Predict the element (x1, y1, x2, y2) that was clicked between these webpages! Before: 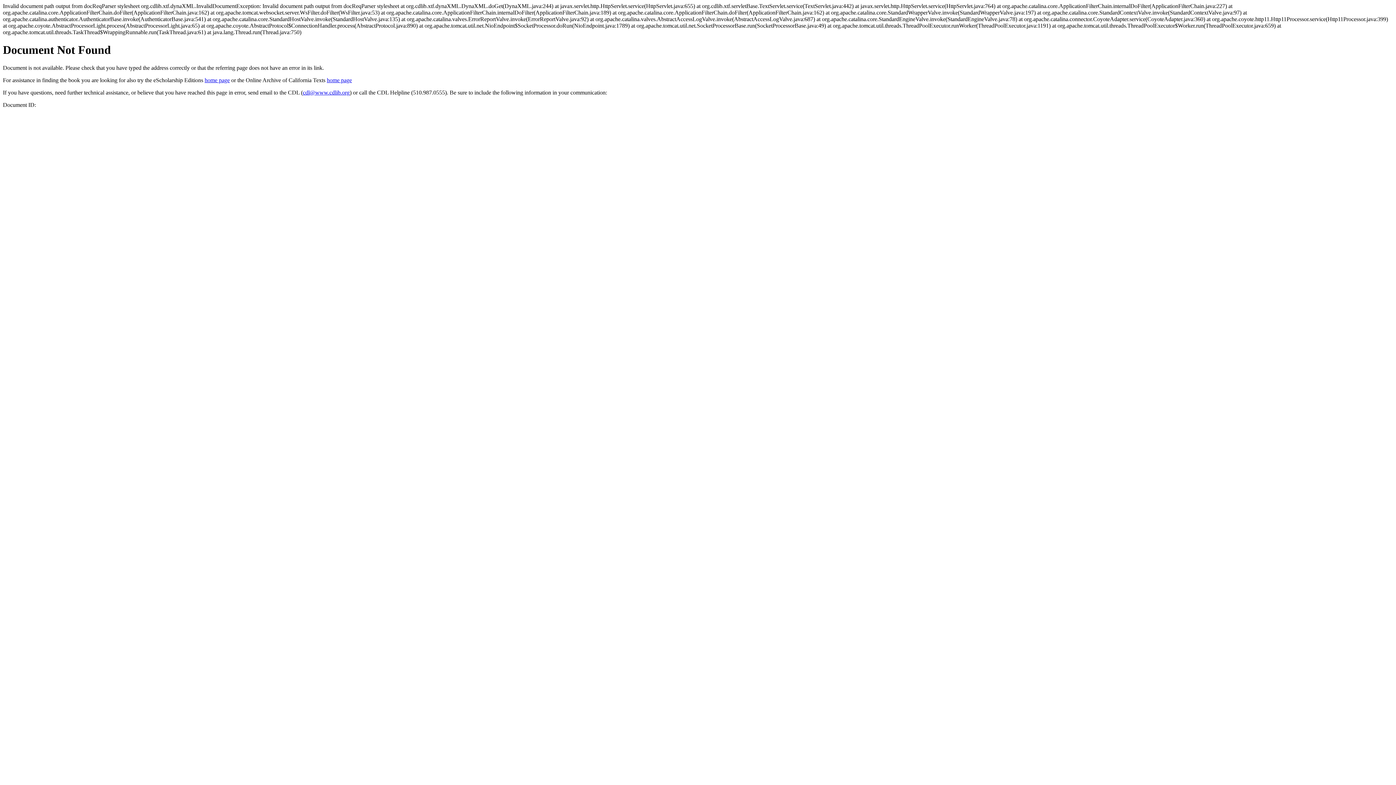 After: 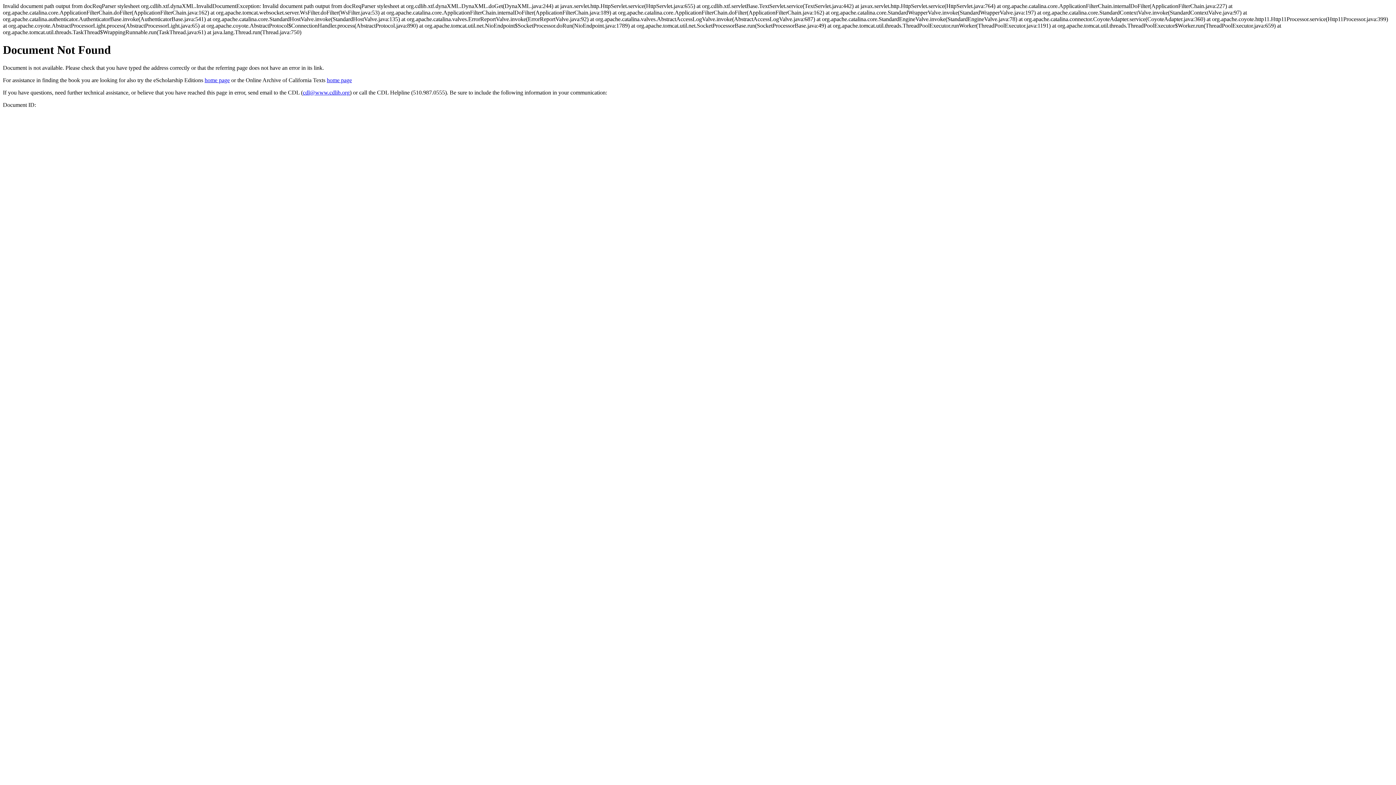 Action: bbox: (302, 89, 349, 95) label: cdl@www.cdlib.org